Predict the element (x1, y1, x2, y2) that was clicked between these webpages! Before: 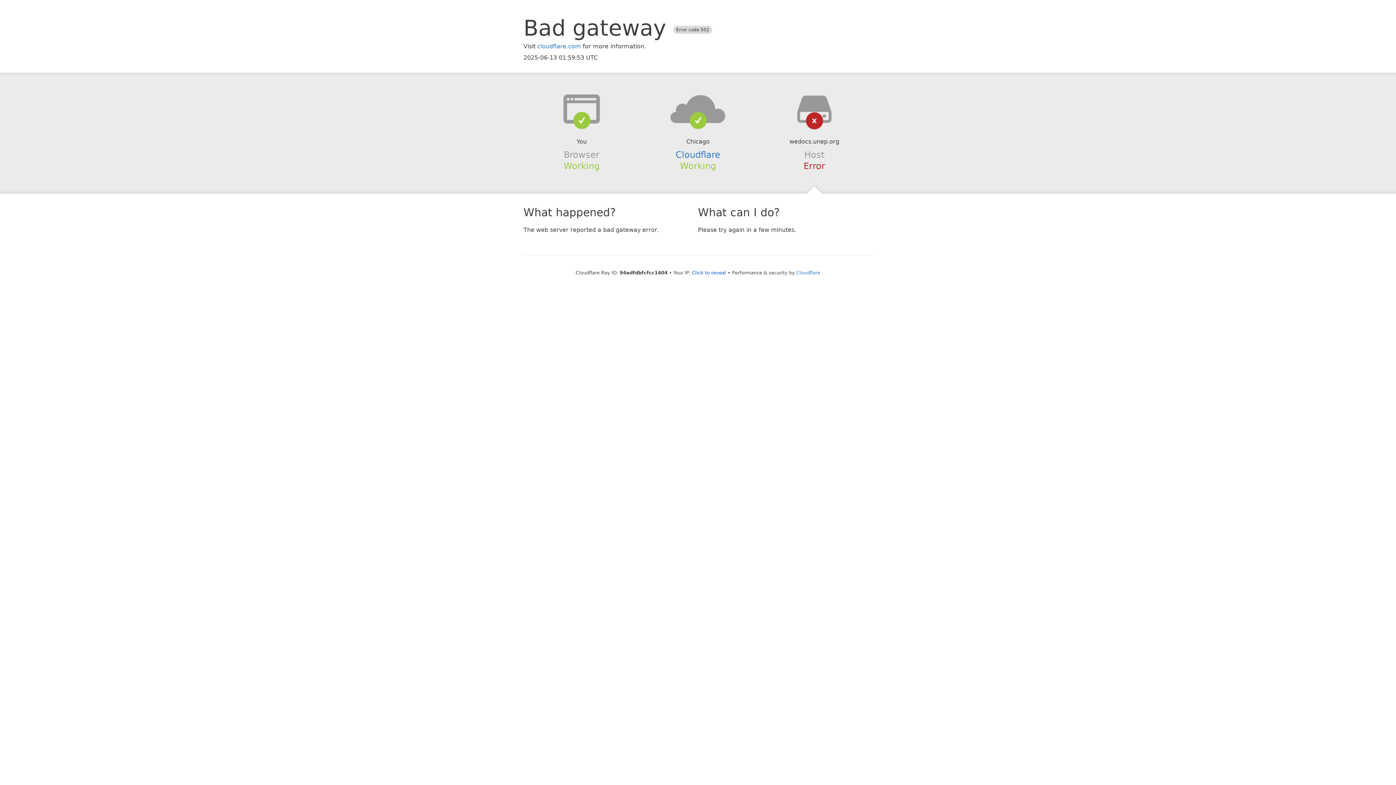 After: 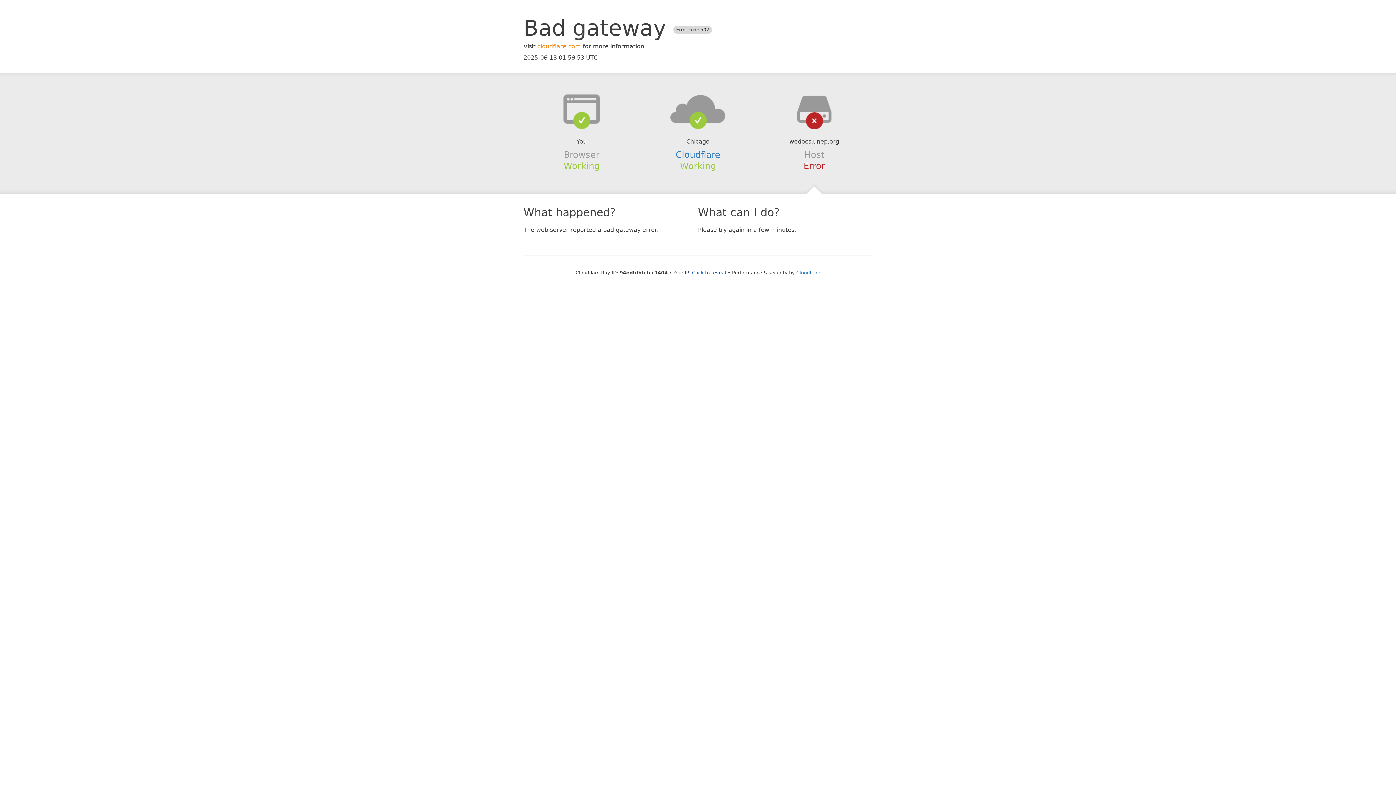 Action: label: cloudflare.com bbox: (537, 42, 581, 49)